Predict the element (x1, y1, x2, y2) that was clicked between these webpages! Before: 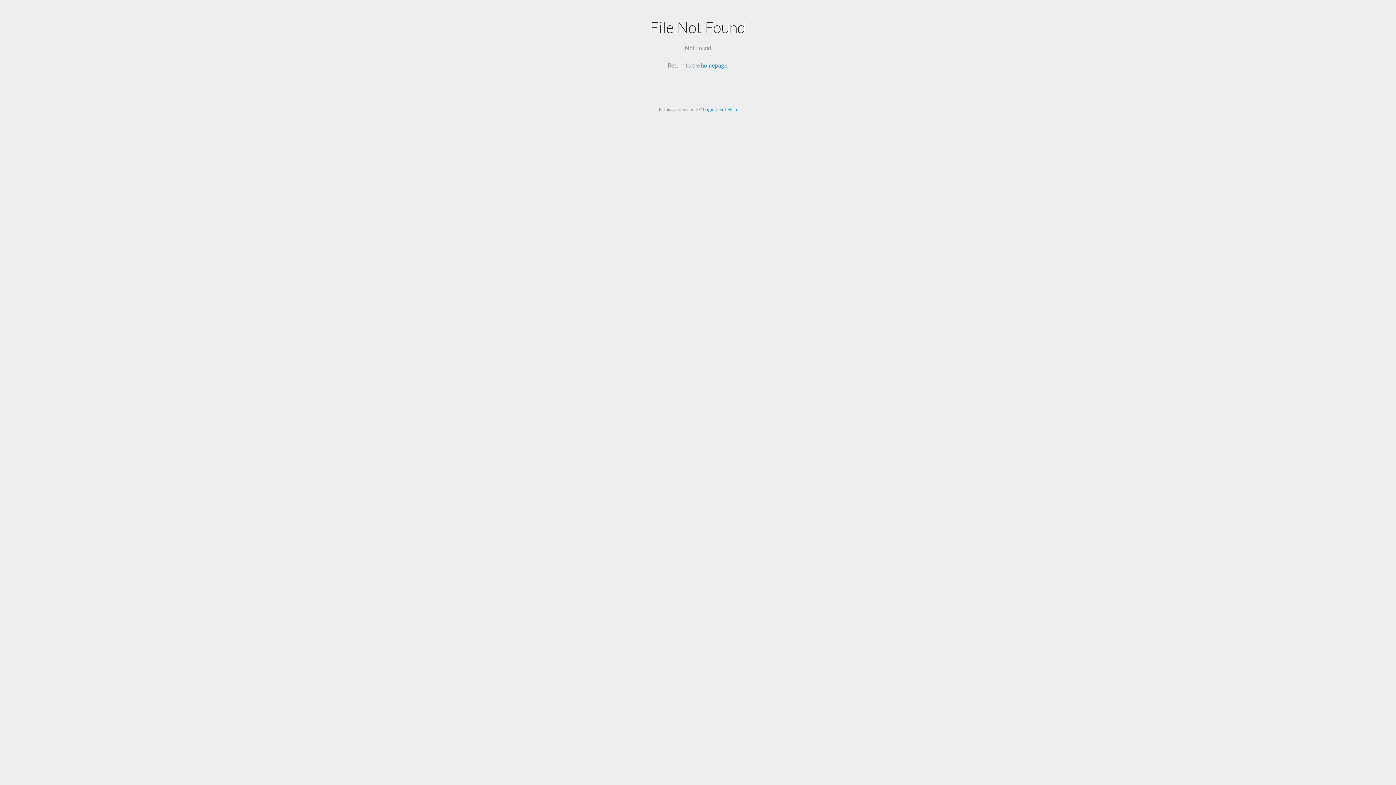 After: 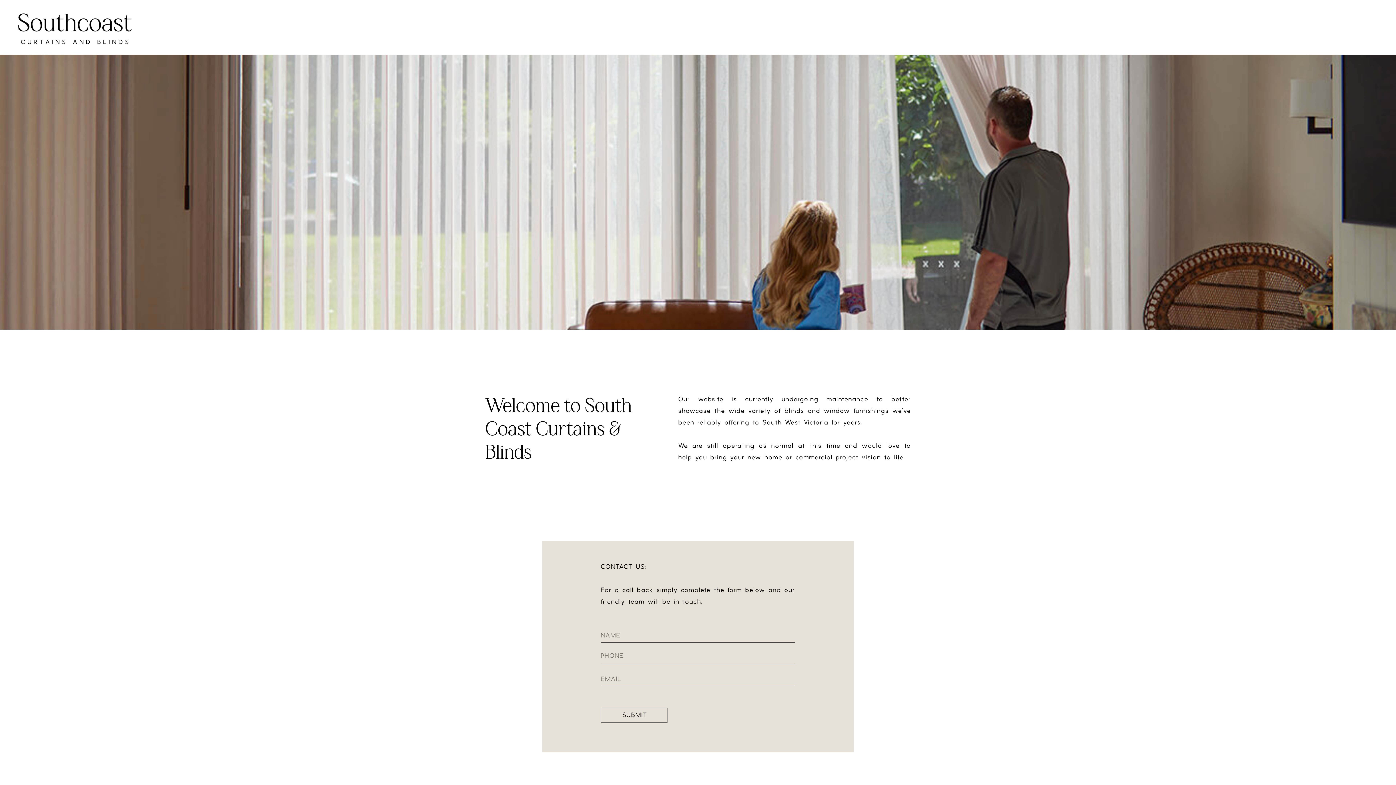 Action: label: homepage bbox: (701, 61, 727, 68)